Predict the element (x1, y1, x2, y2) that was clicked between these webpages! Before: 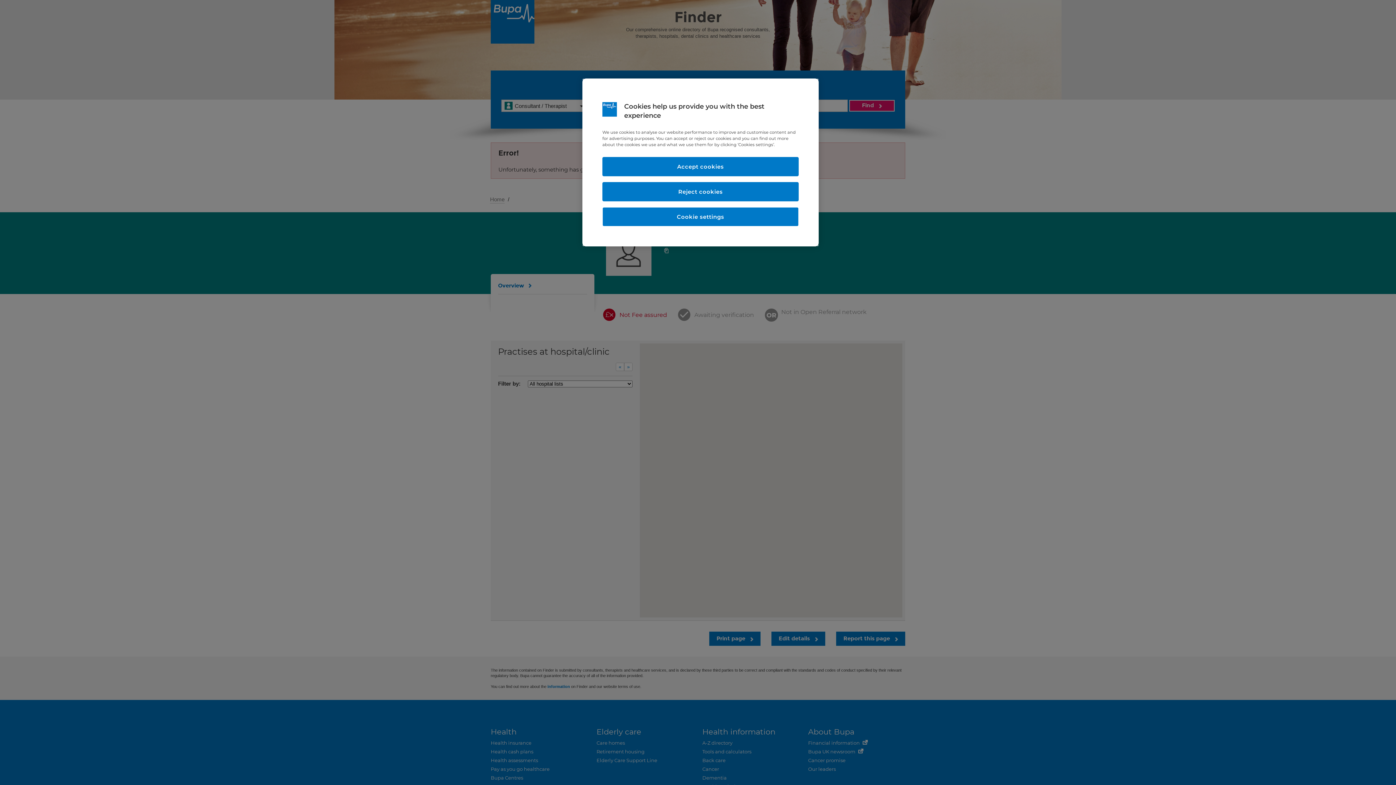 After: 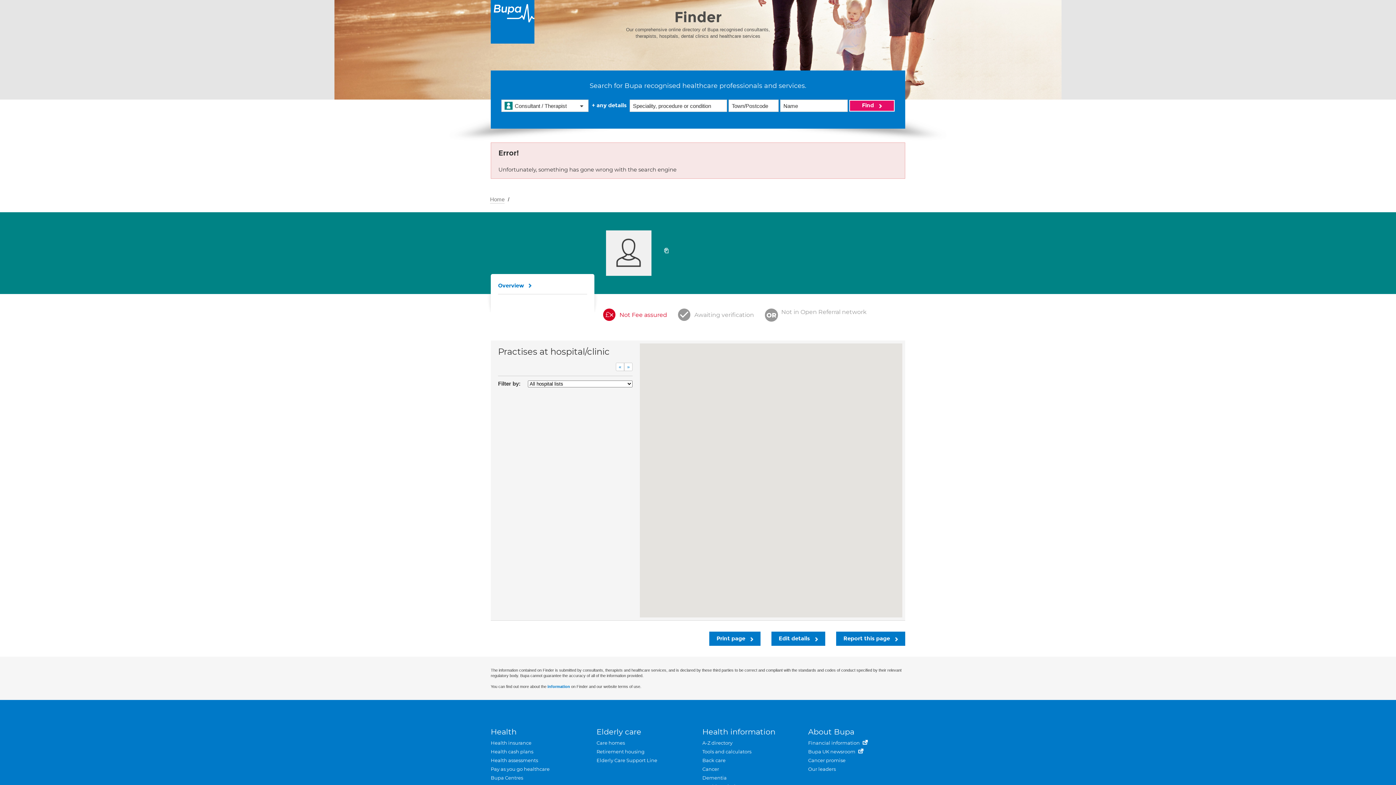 Action: bbox: (602, 157, 798, 176) label: Accept cookies